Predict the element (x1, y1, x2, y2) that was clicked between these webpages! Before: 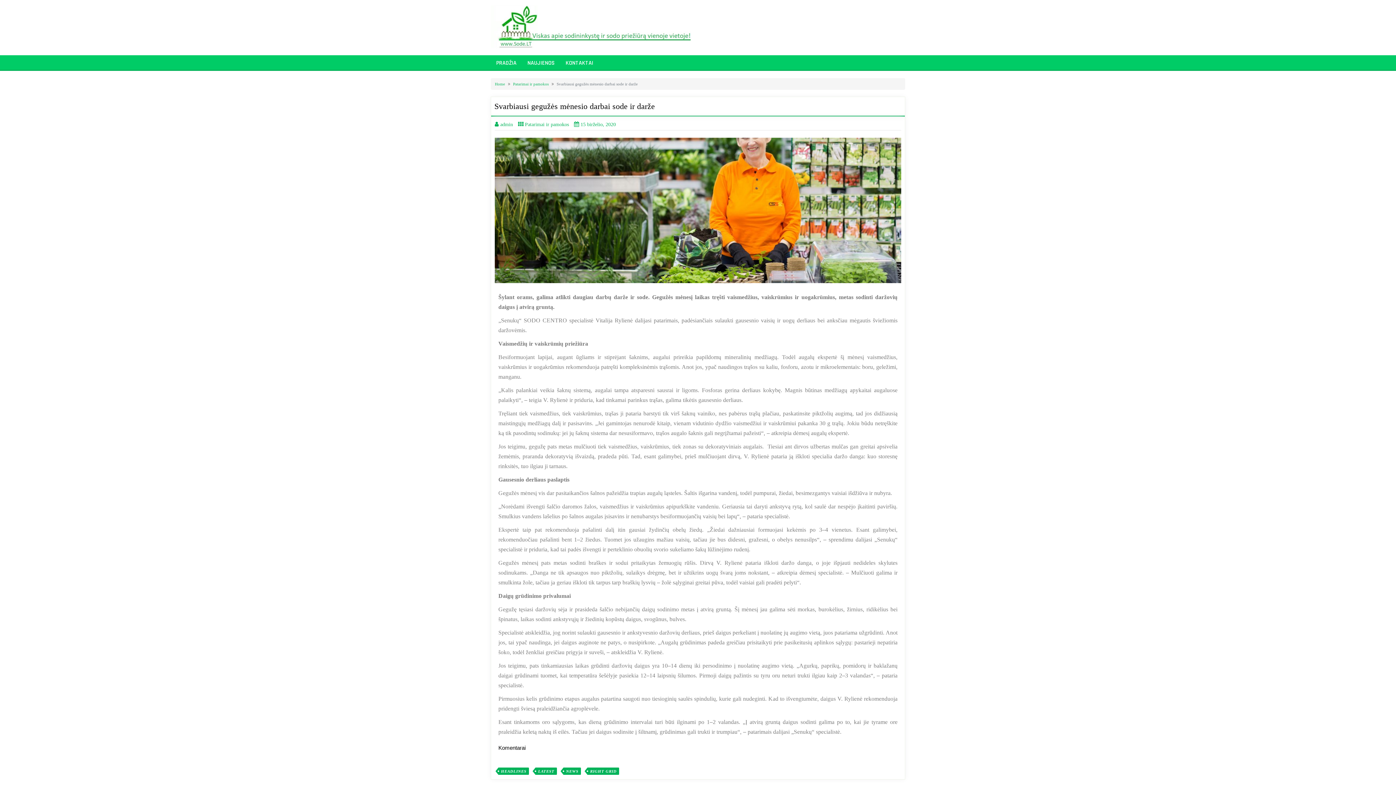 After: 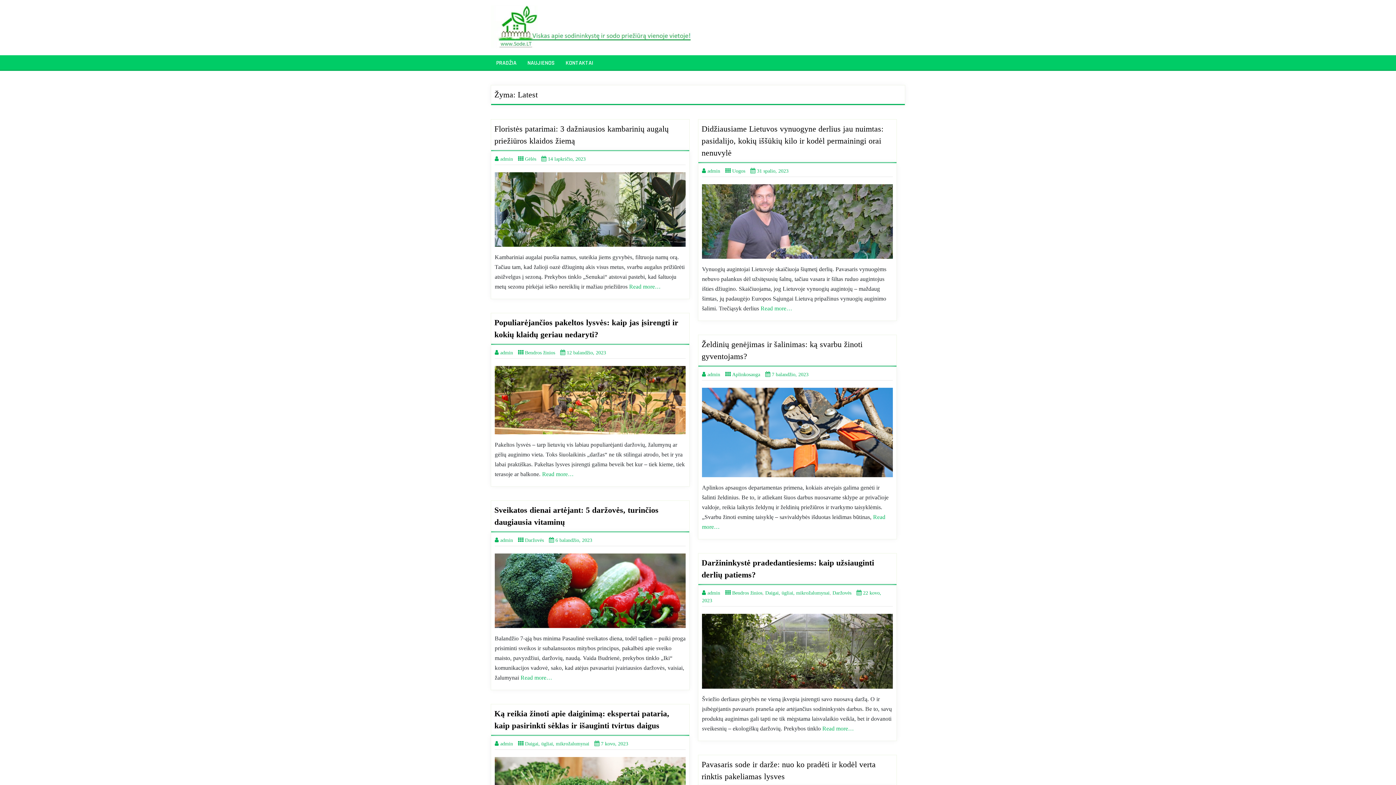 Action: label: LATEST bbox: (535, 767, 557, 775)